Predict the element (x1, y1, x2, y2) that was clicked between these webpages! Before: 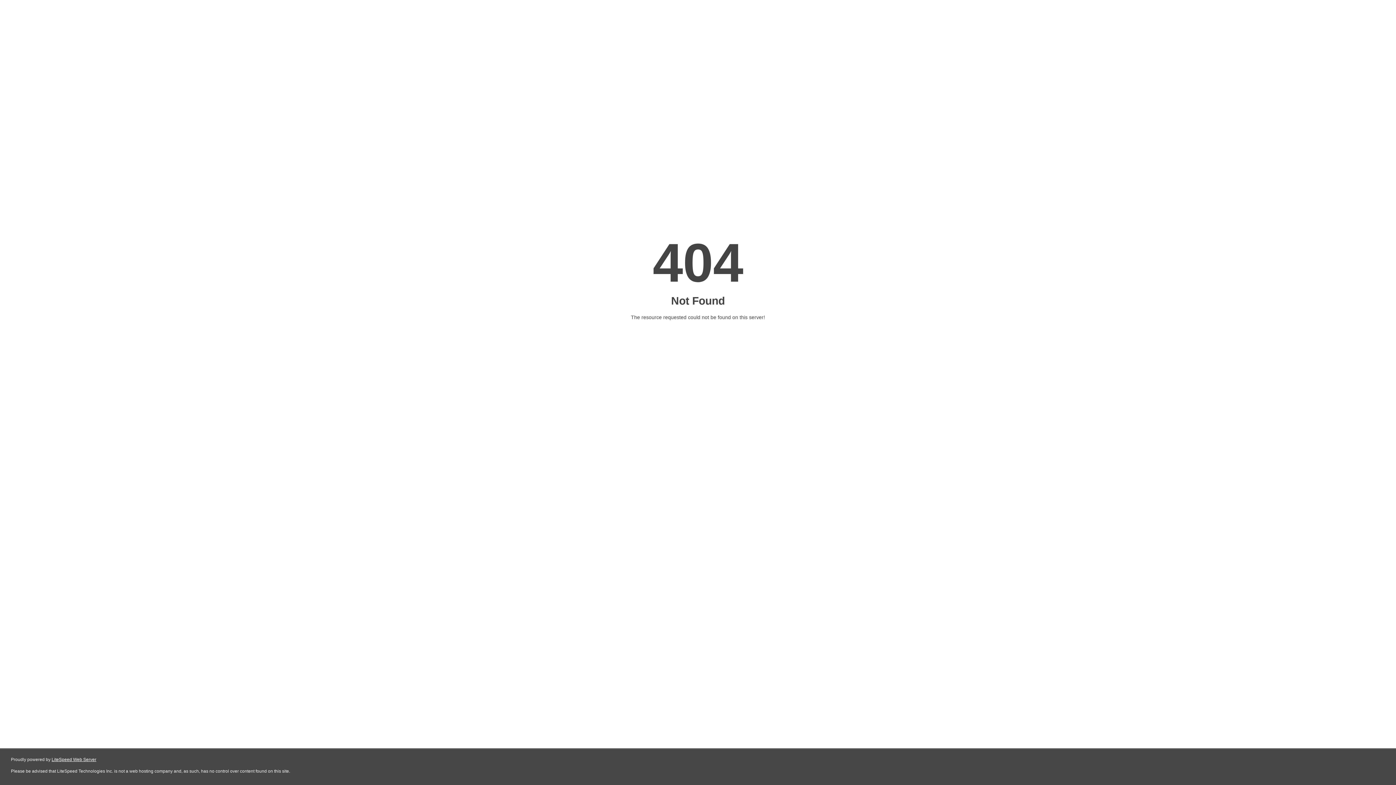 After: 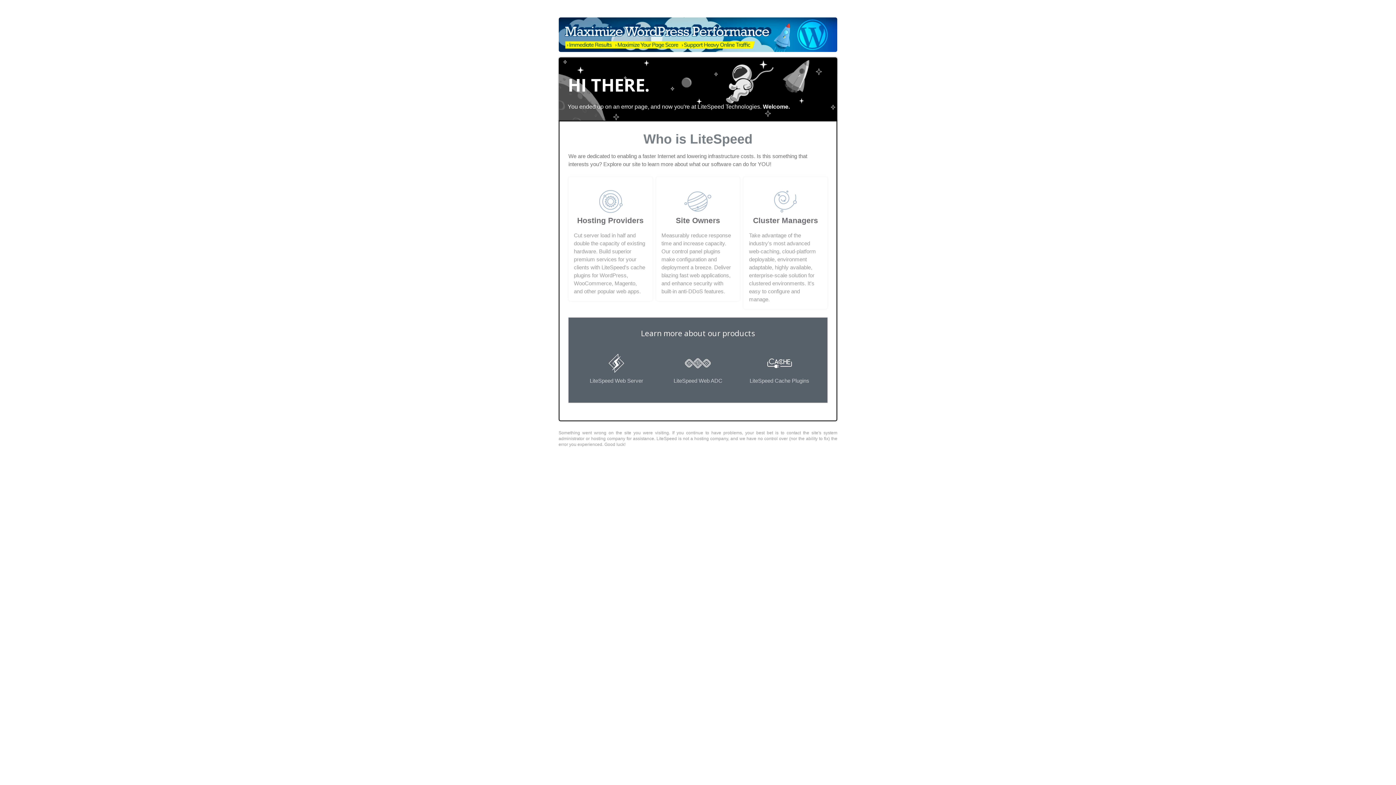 Action: label: LiteSpeed Web Server bbox: (51, 757, 96, 762)